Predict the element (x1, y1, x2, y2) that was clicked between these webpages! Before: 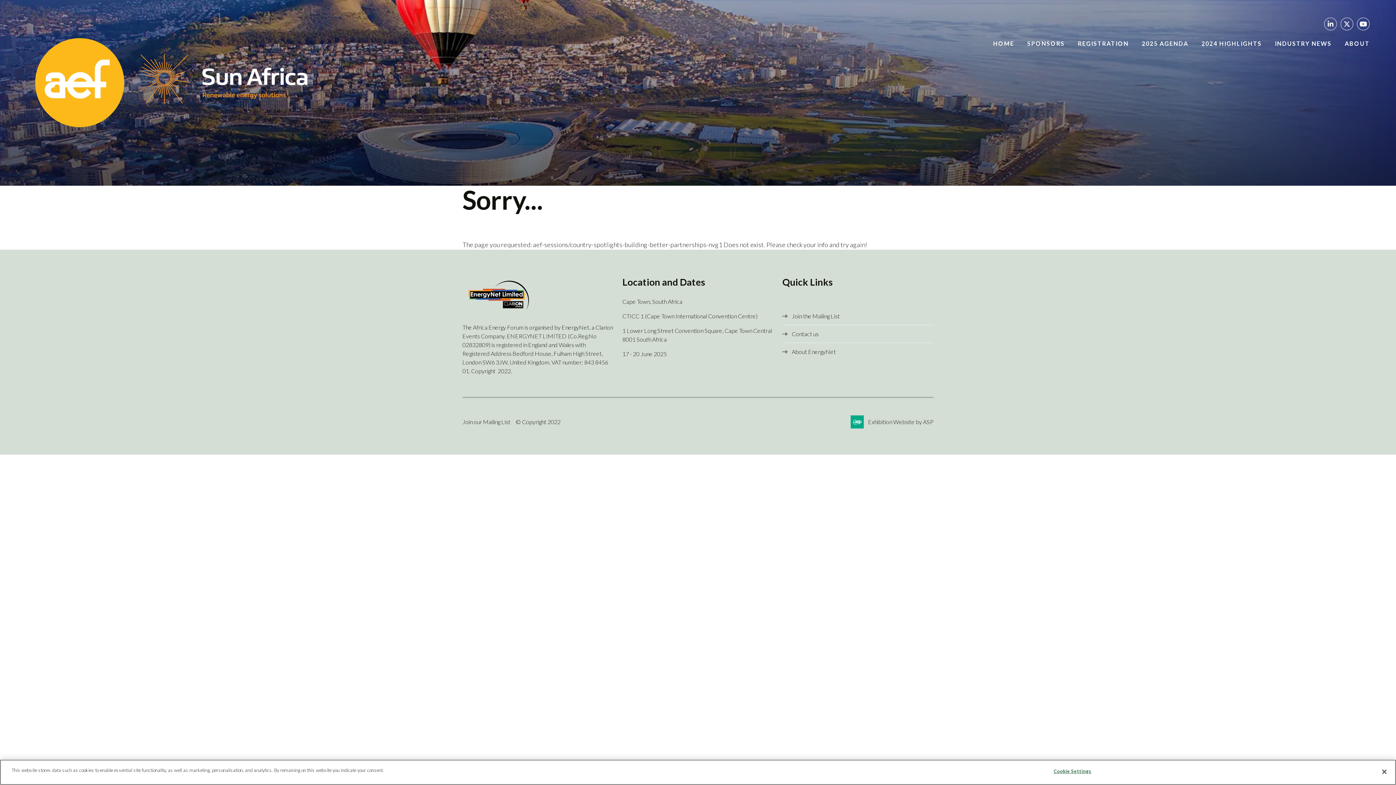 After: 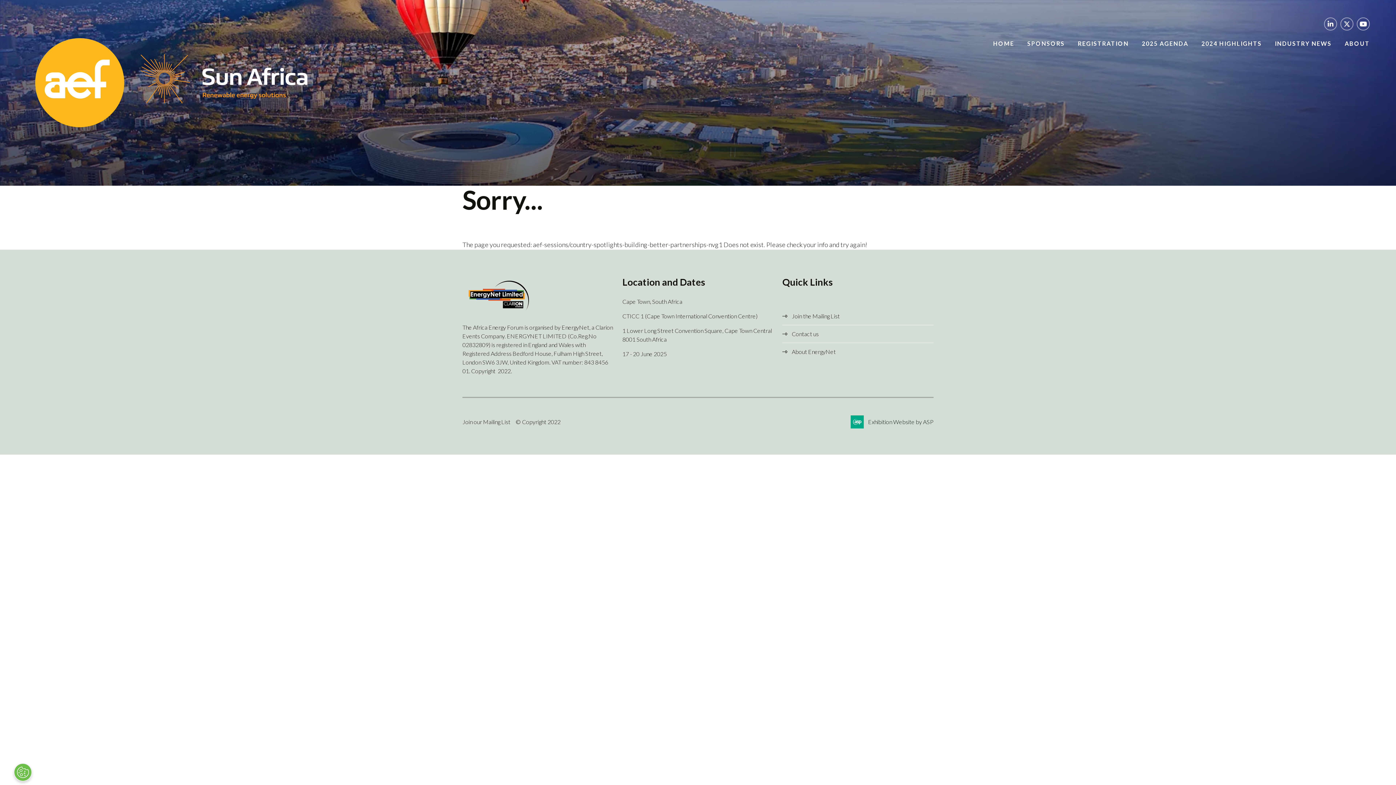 Action: label: Exhibition Website by ASP bbox: (868, 417, 933, 426)